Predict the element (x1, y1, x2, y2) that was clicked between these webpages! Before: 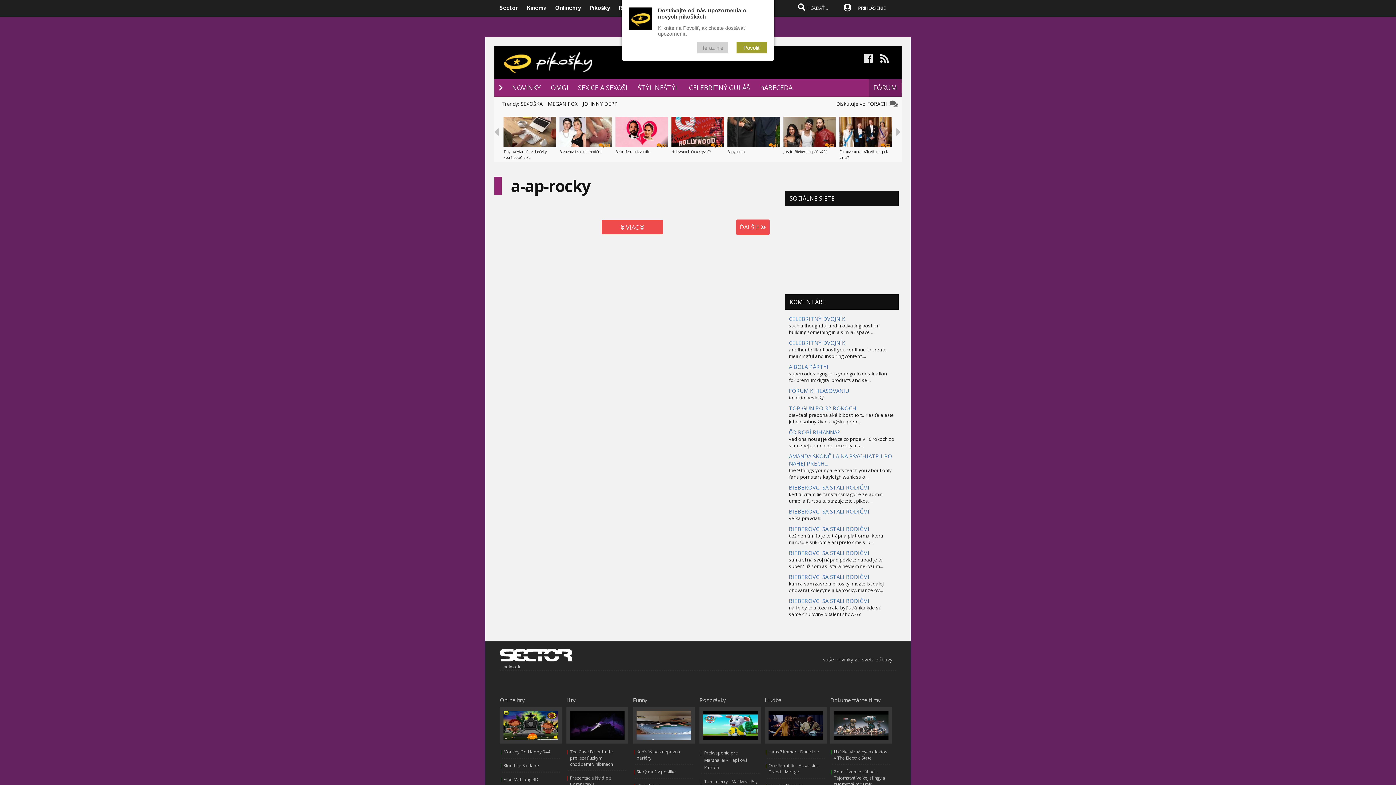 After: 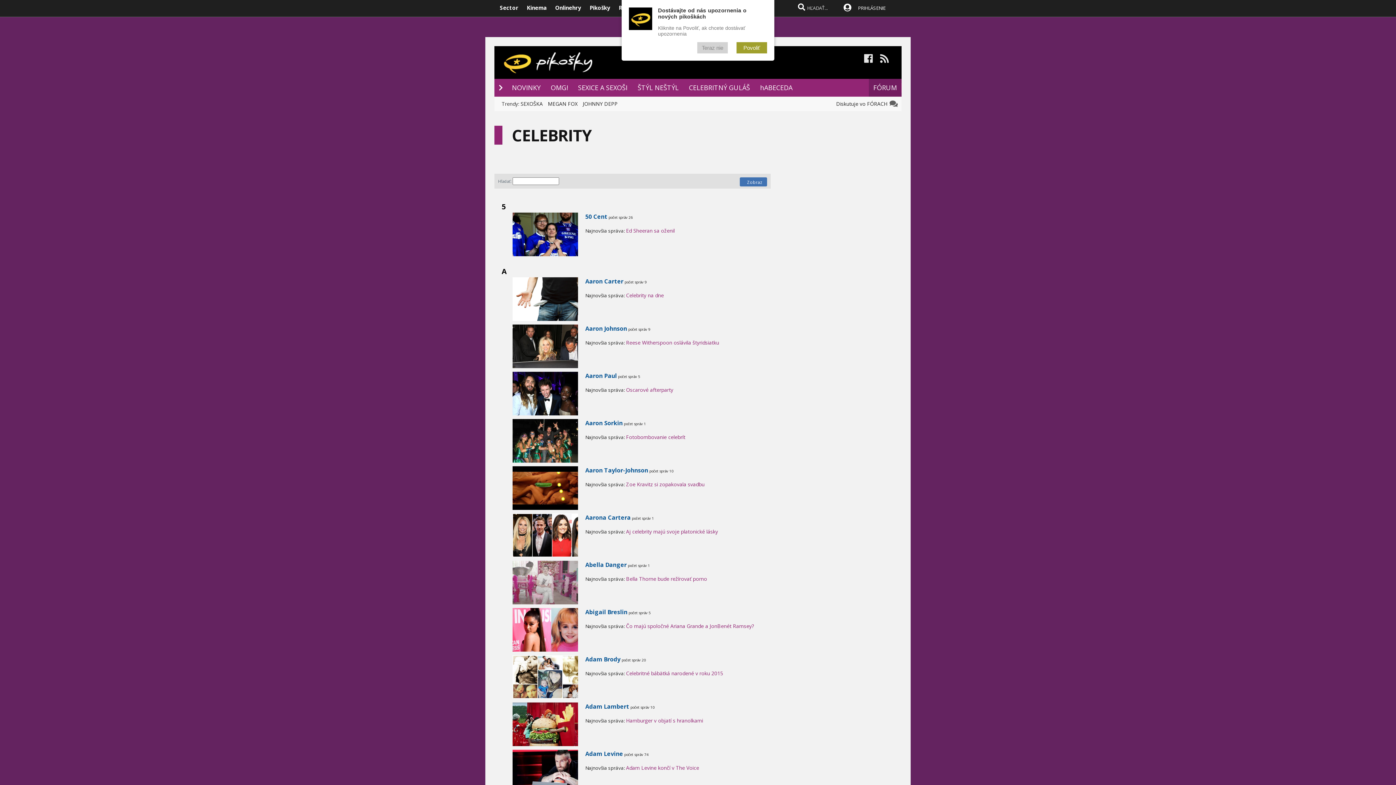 Action: label: hABECEDA bbox: (760, 83, 792, 92)